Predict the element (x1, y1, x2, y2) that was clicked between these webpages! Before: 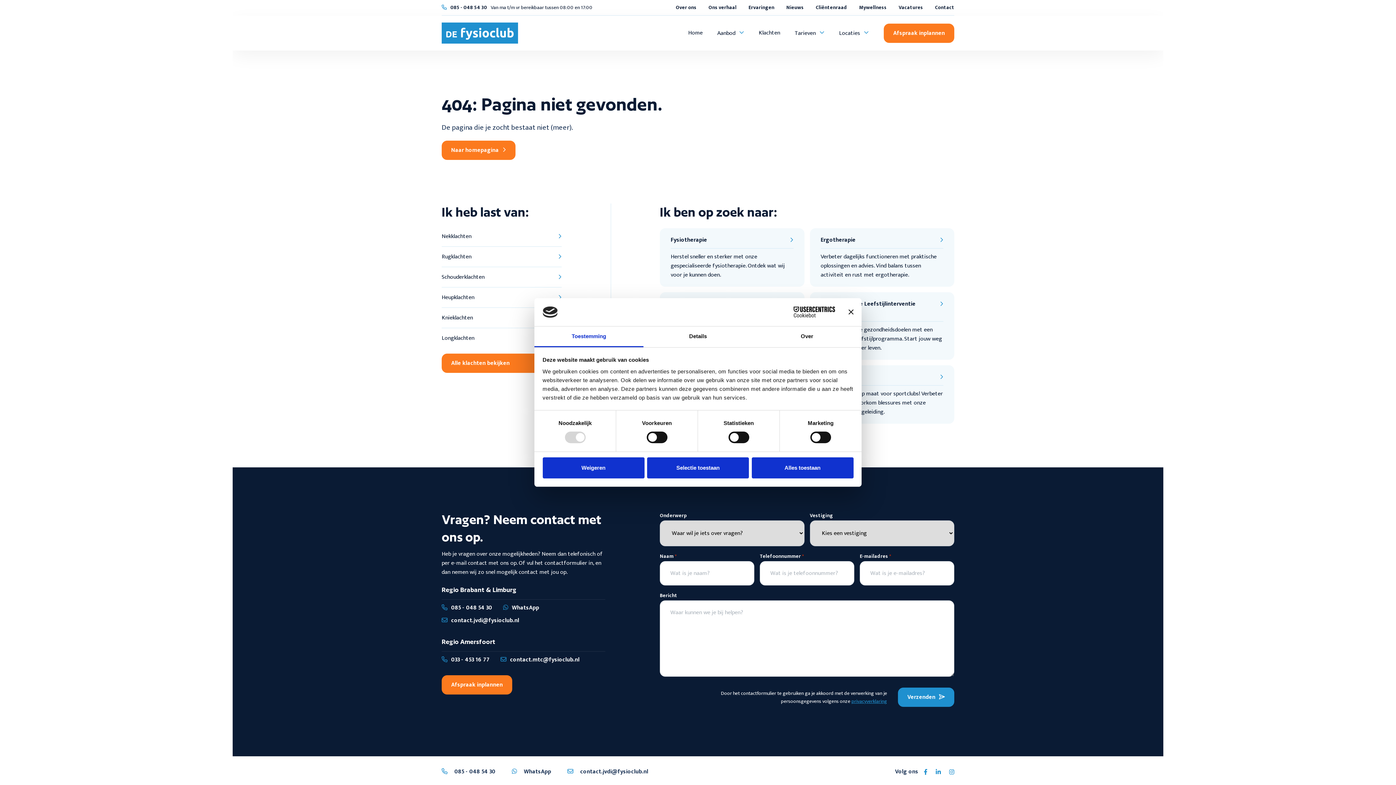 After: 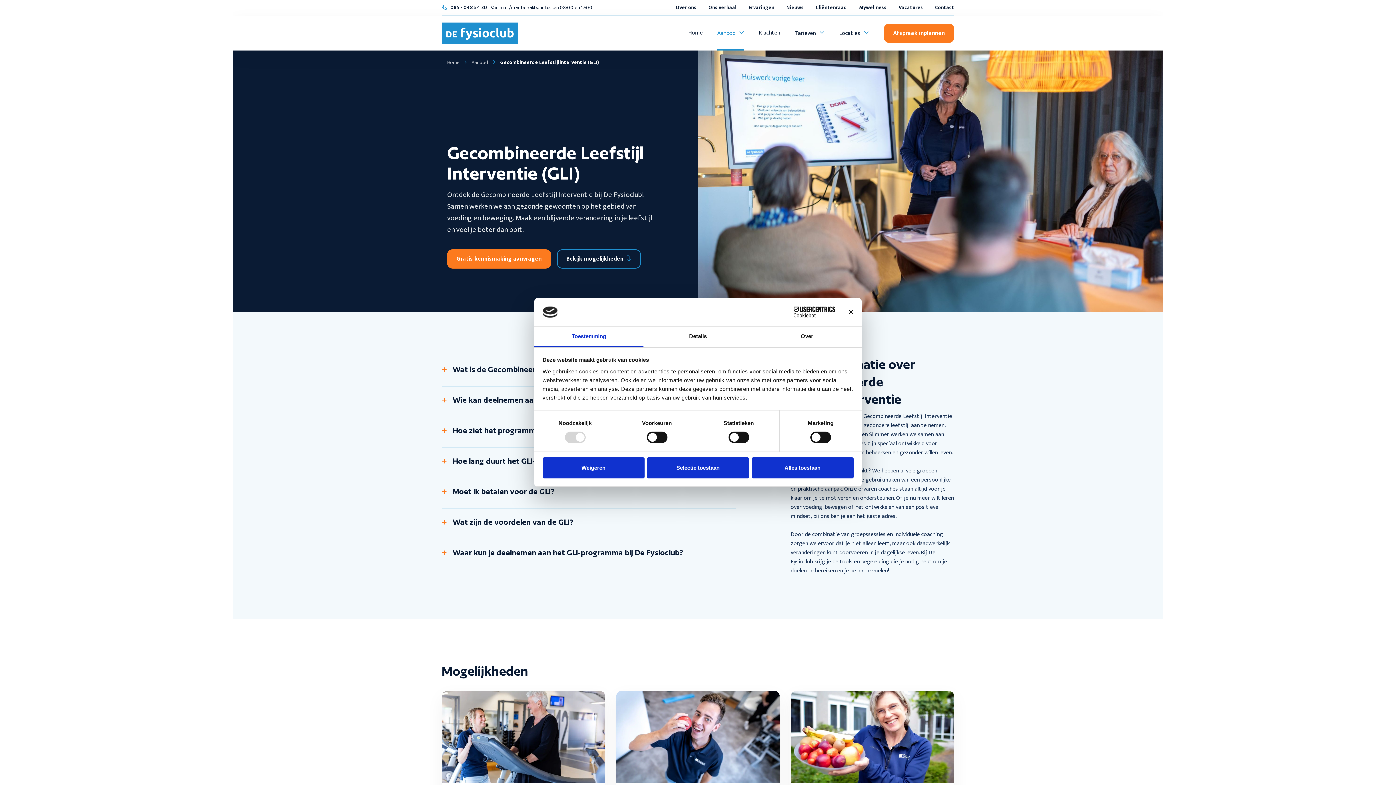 Action: bbox: (810, 292, 954, 360) label: Gecombineerde Leefstijlinterventie (GLI)

Behaal duurzame gezondheidsdoelen met een geïntegreerd leefstijlprogramma. Start jouw weg naar een gezonder leven.